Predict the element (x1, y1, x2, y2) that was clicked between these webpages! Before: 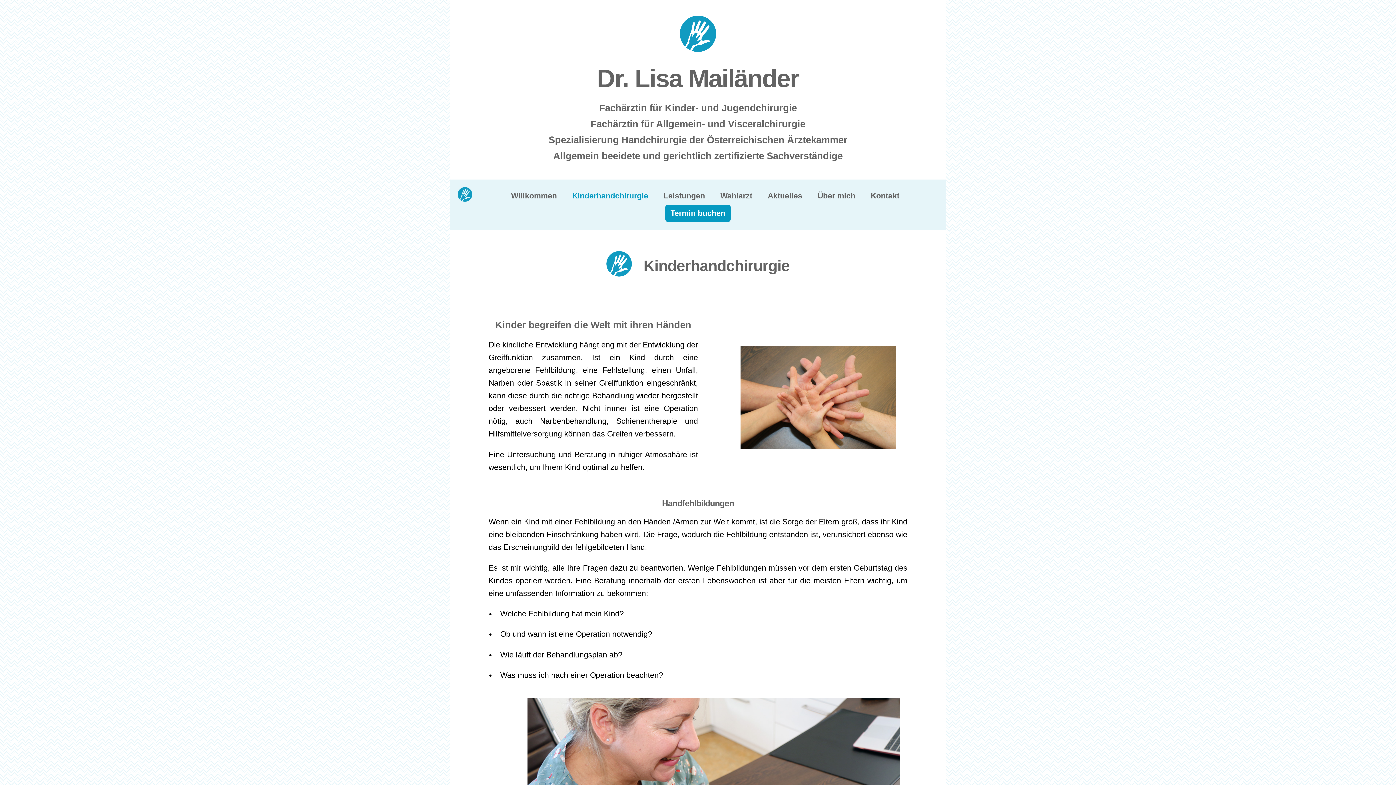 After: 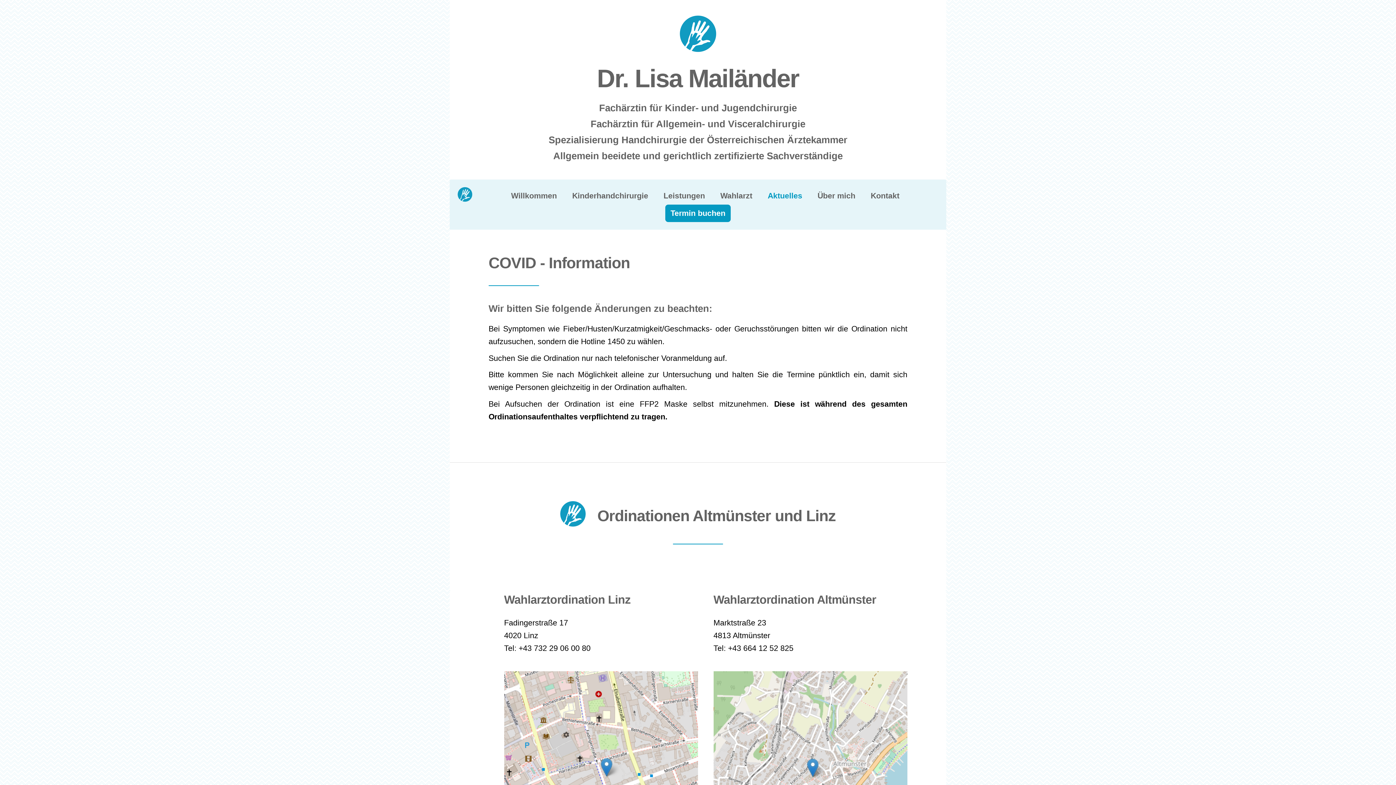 Action: label: Aktuelles bbox: (764, 187, 806, 204)